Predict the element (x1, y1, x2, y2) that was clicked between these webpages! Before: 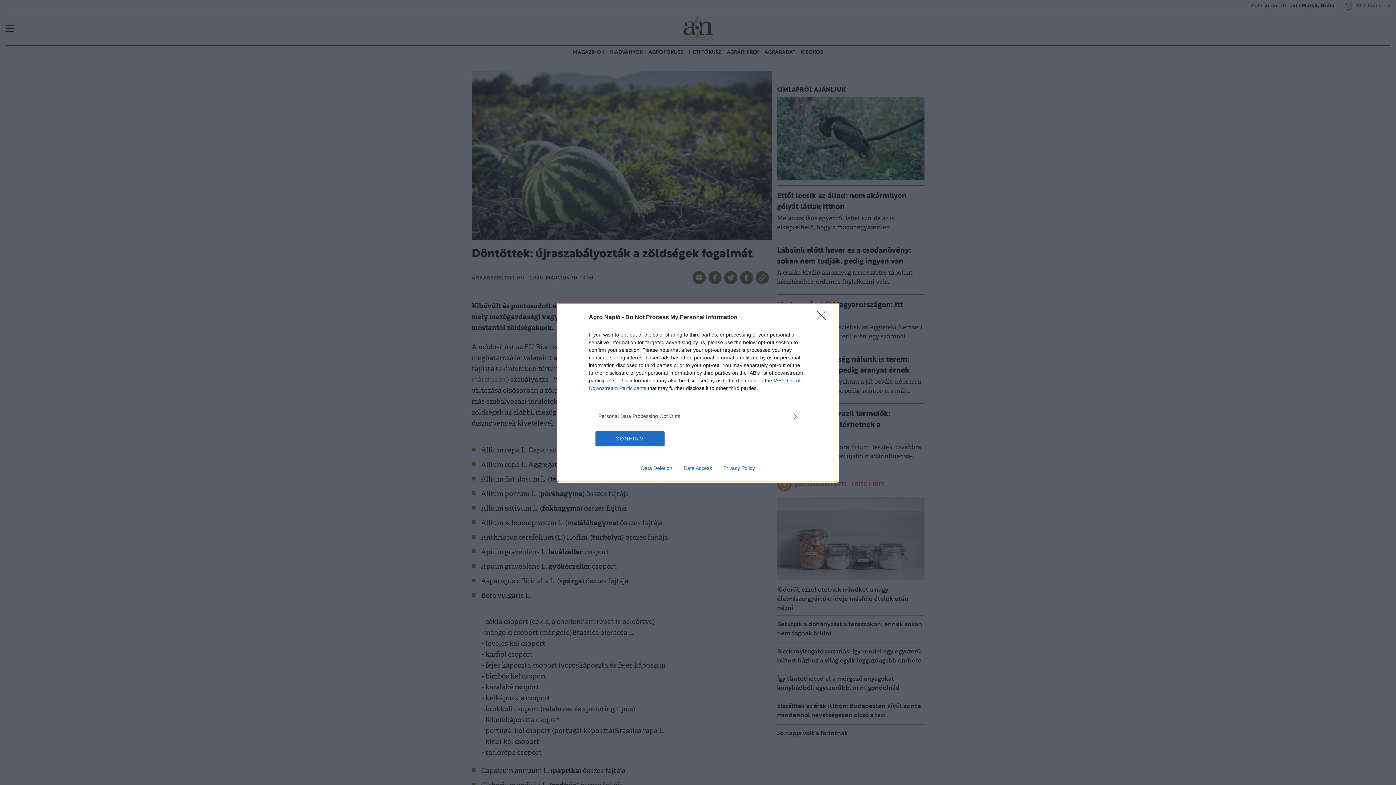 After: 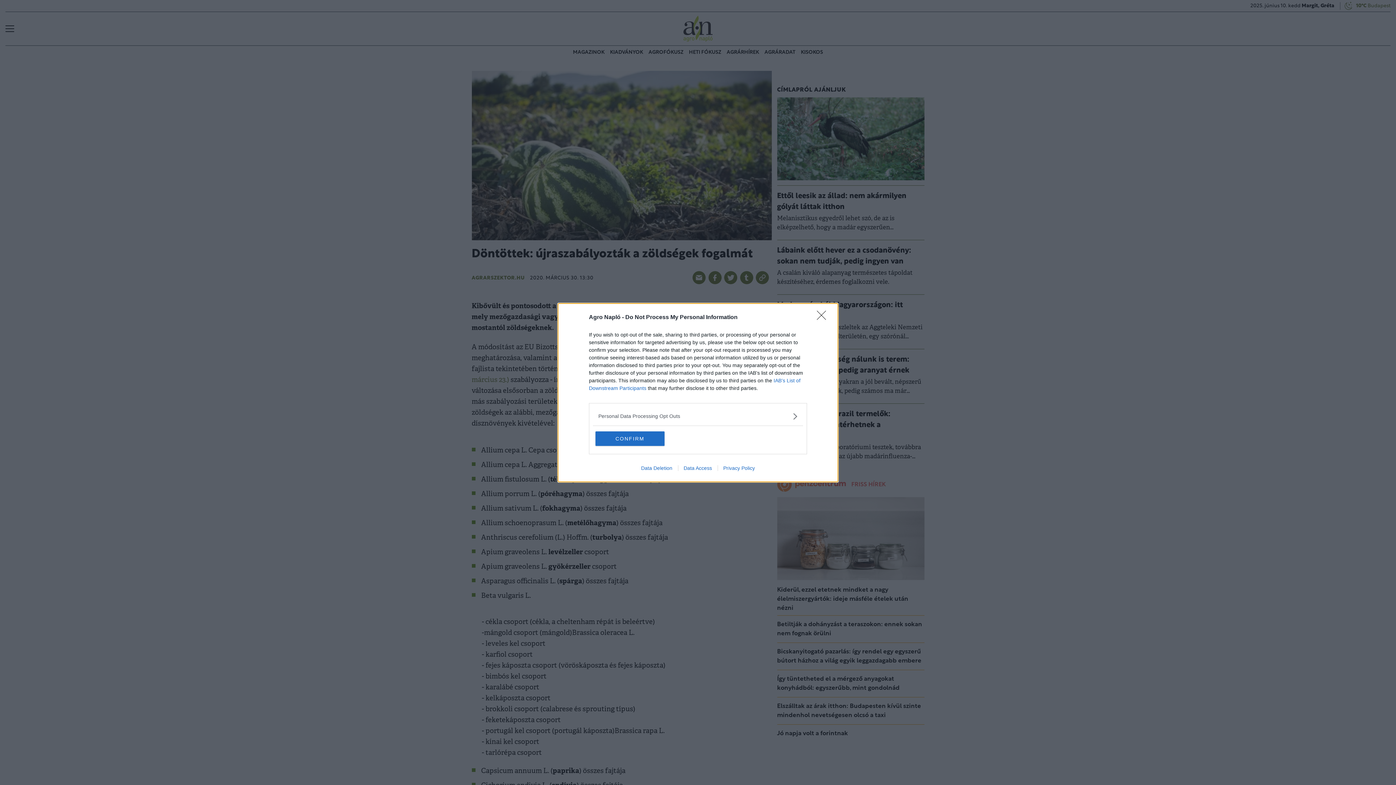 Action: label: Data Access bbox: (678, 465, 717, 471)